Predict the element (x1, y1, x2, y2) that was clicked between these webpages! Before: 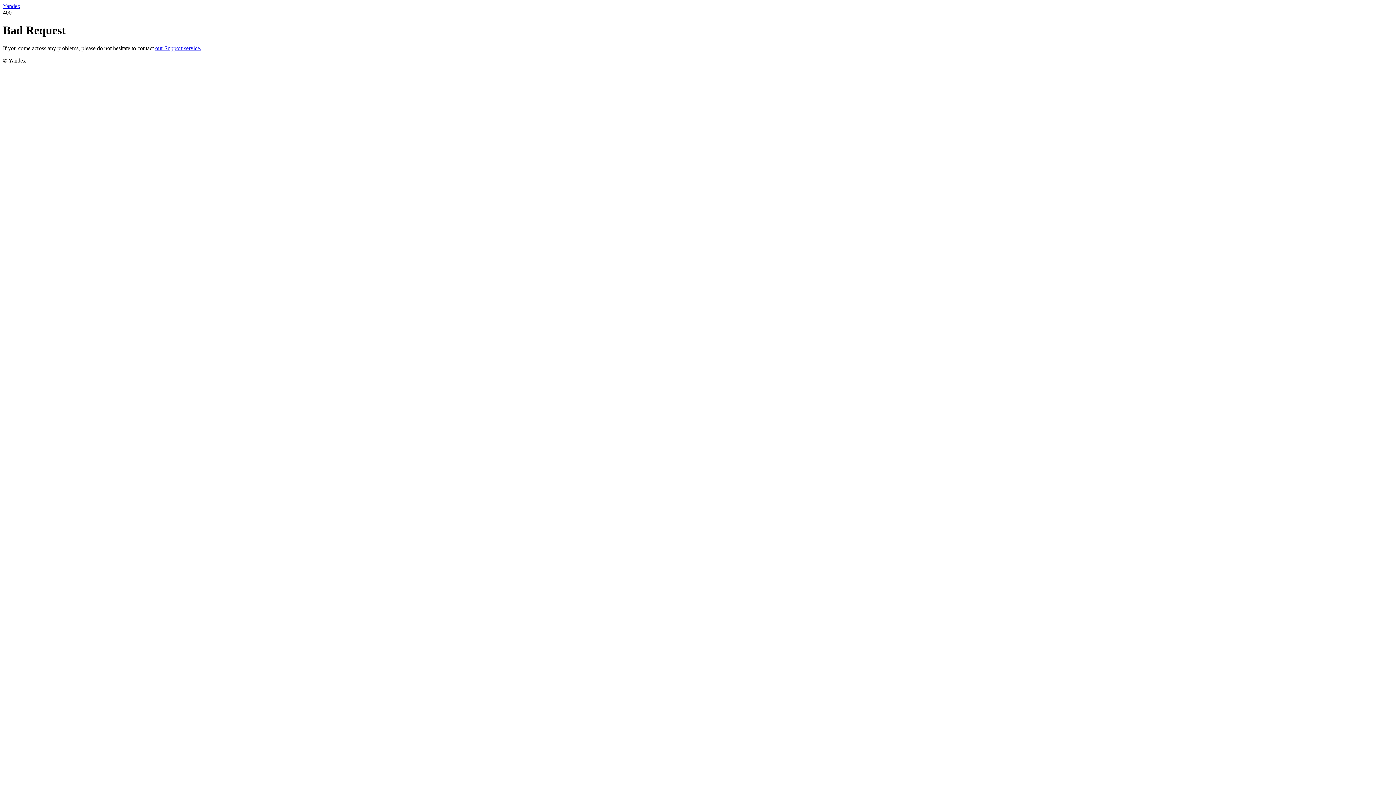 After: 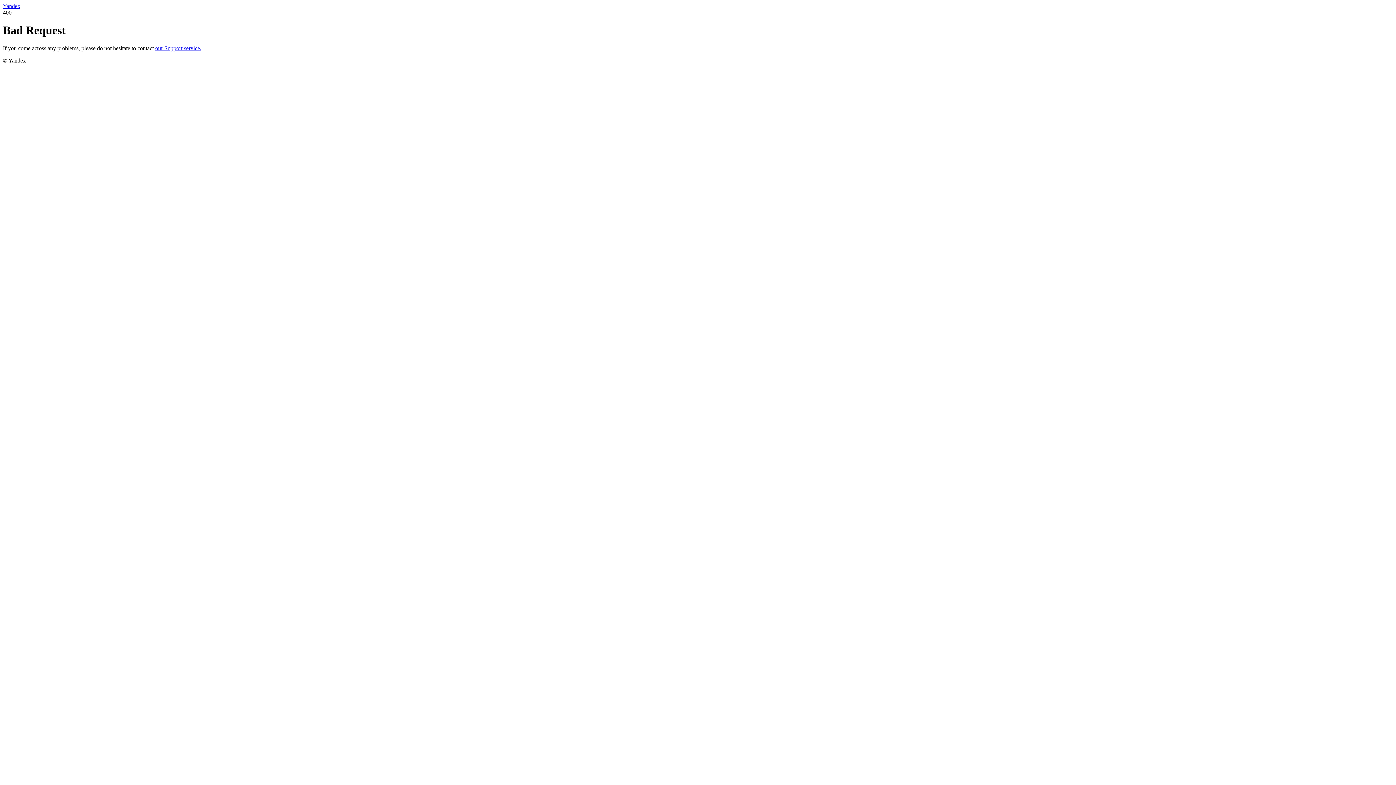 Action: label: Yandex bbox: (2, 2, 20, 9)